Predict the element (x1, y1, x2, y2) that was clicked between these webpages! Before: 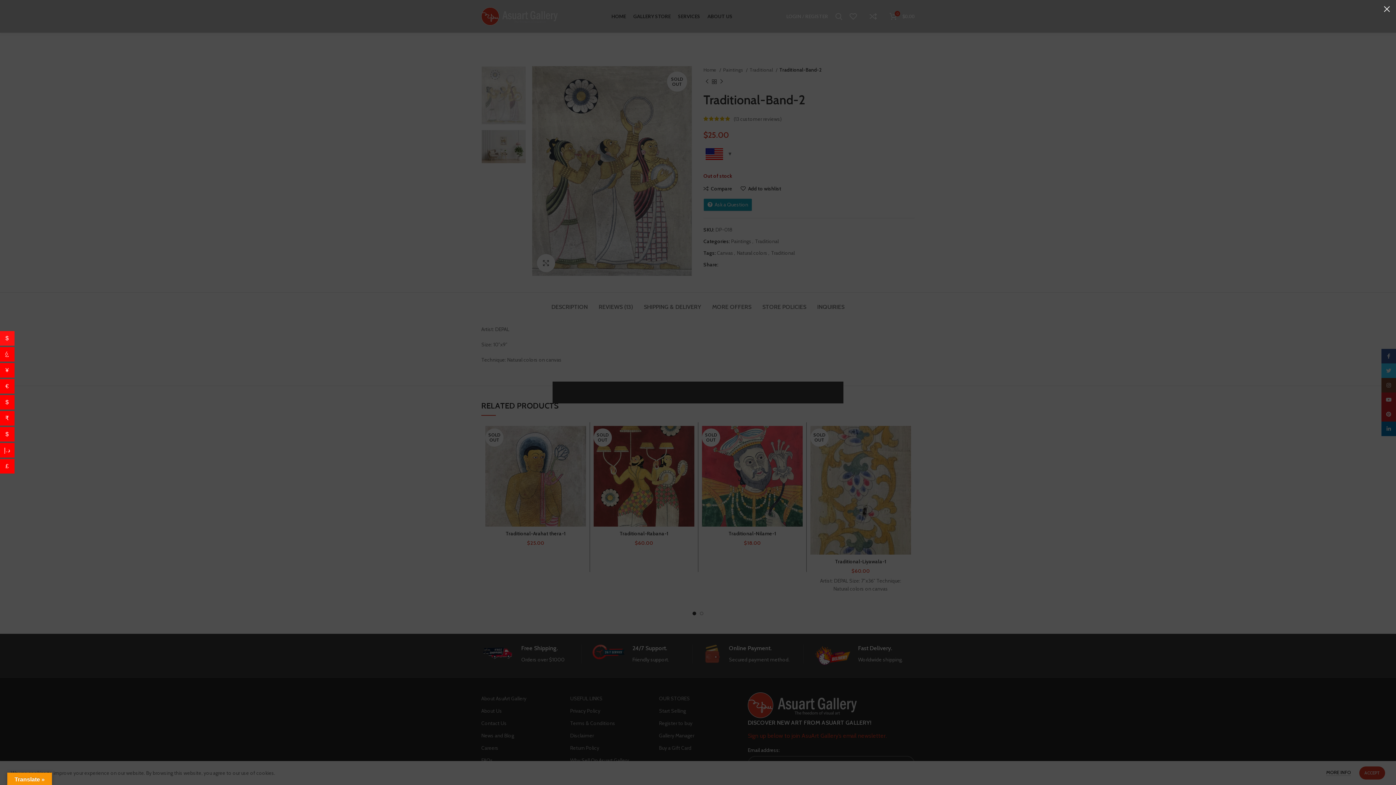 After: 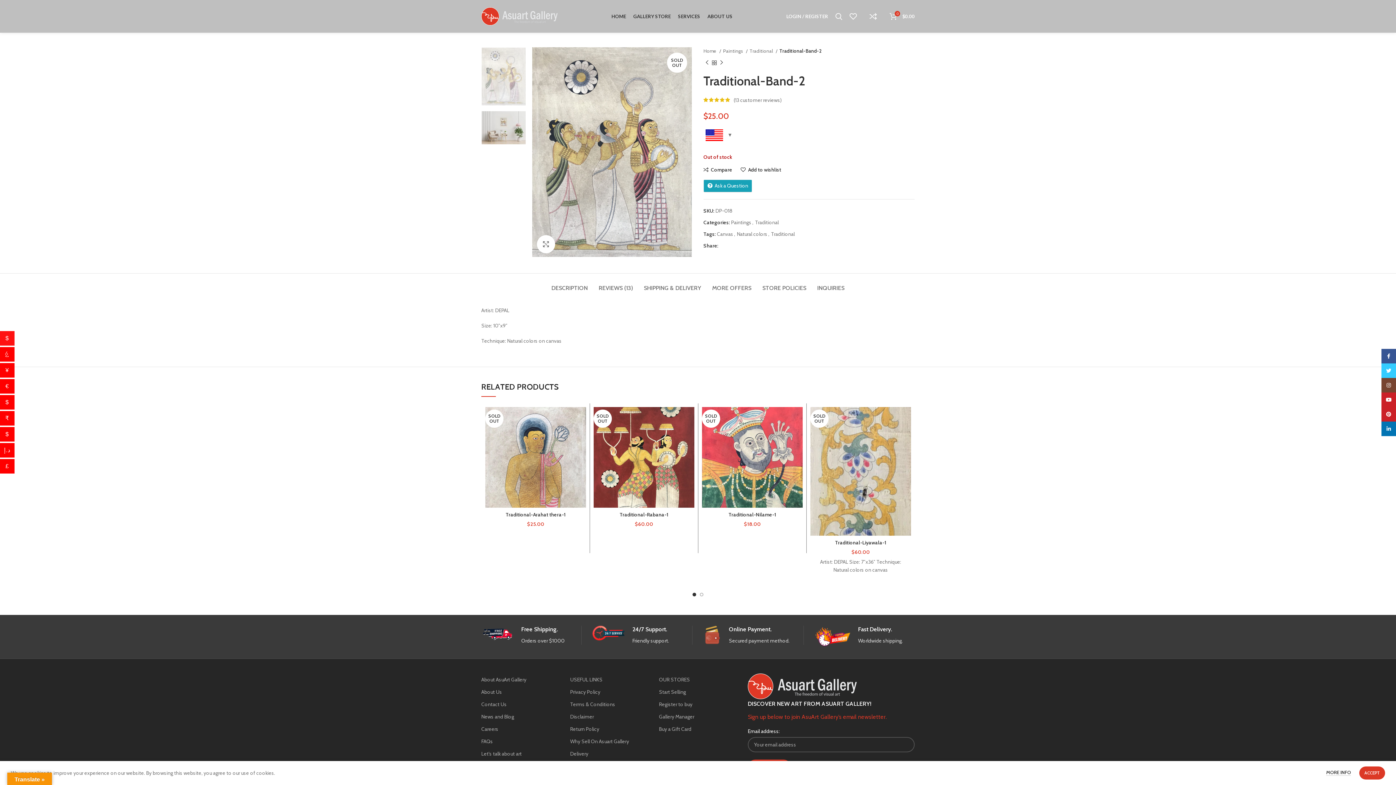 Action: bbox: (1378, 0, 1396, 18) label: ×